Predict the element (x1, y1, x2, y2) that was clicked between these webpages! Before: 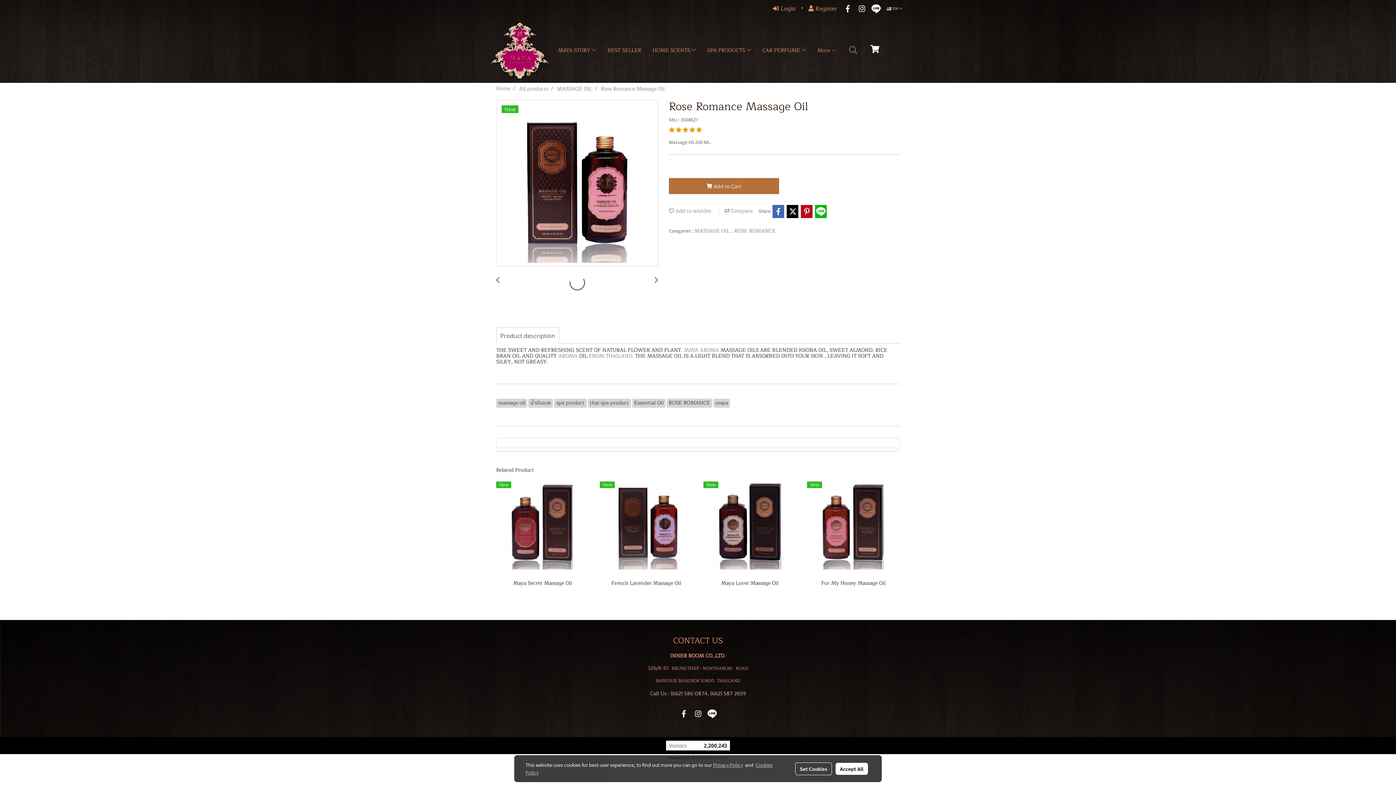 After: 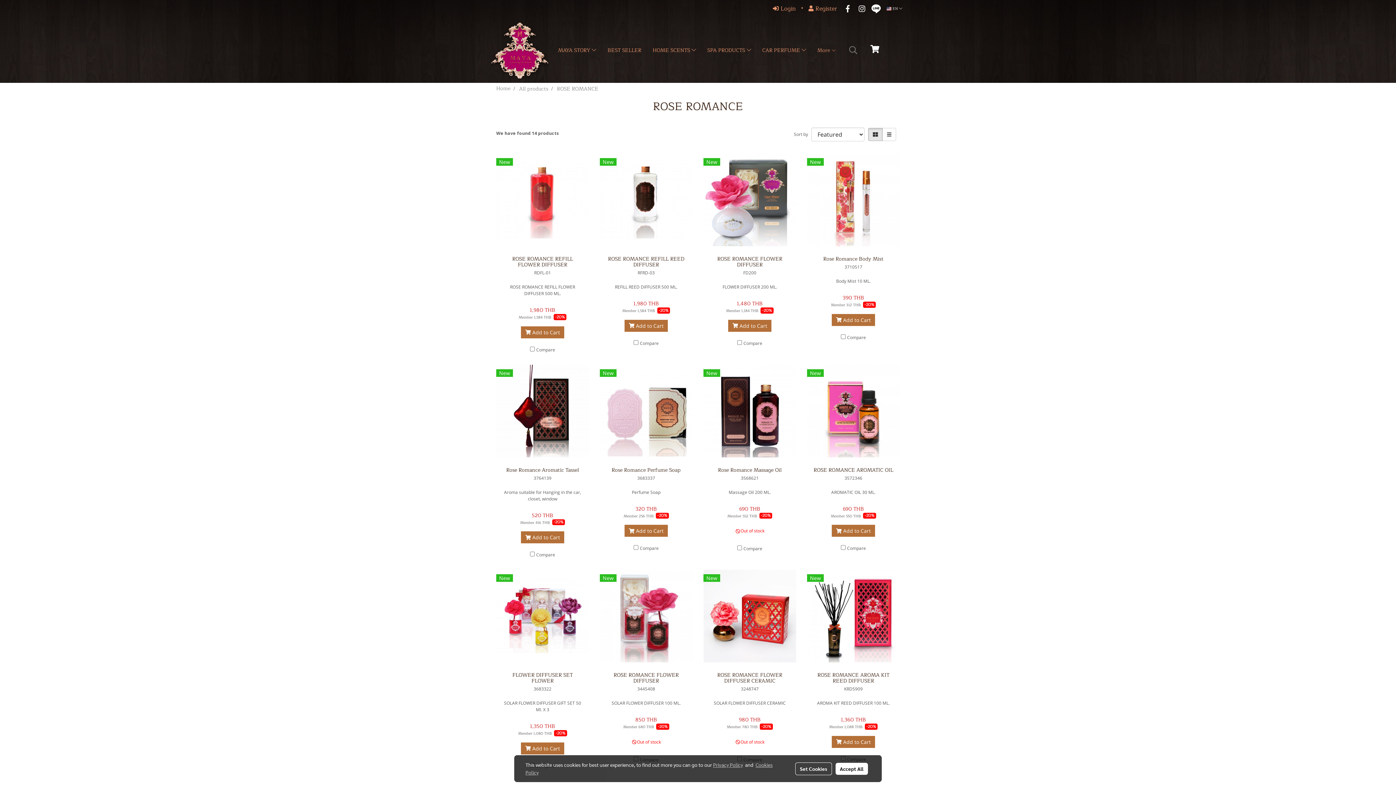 Action: label: ROSE ROMANCE bbox: (734, 226, 776, 235)